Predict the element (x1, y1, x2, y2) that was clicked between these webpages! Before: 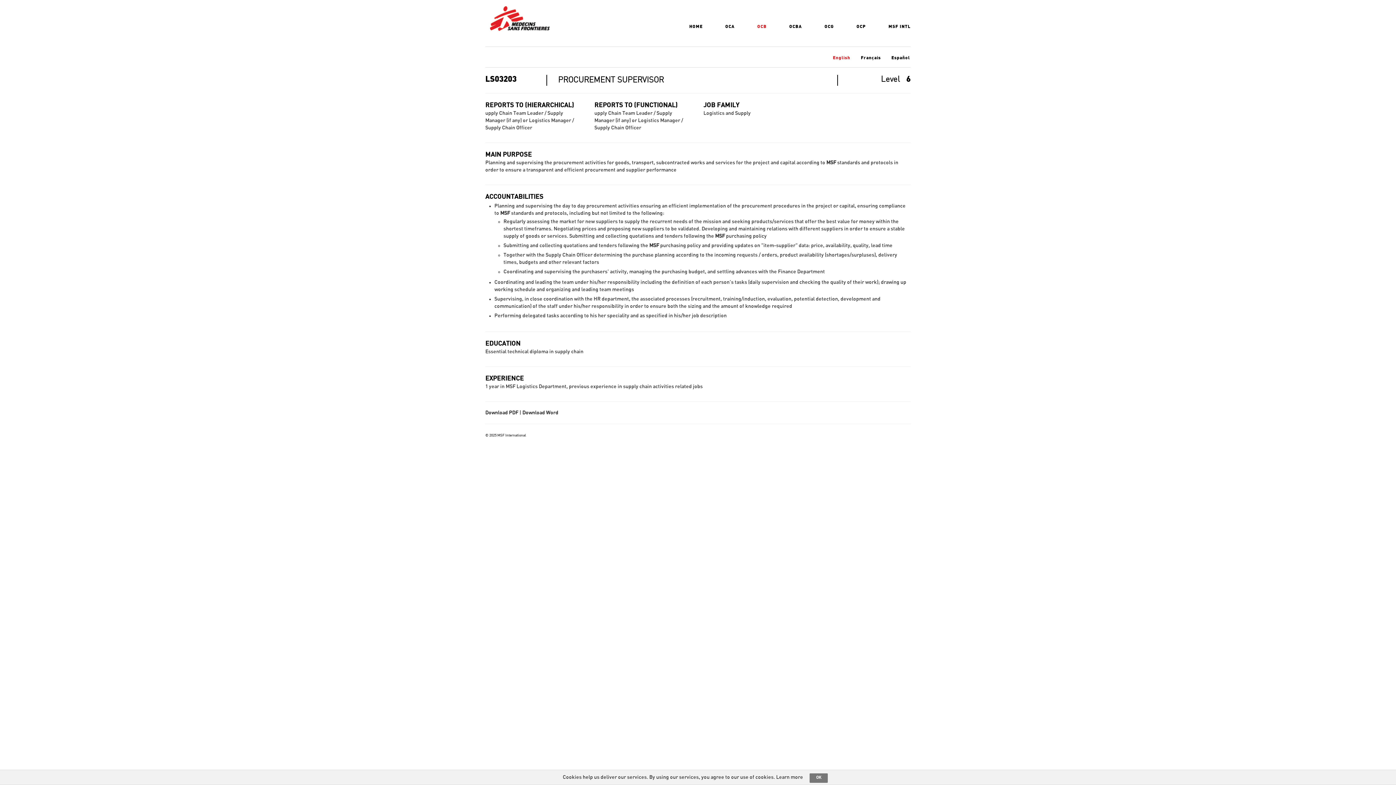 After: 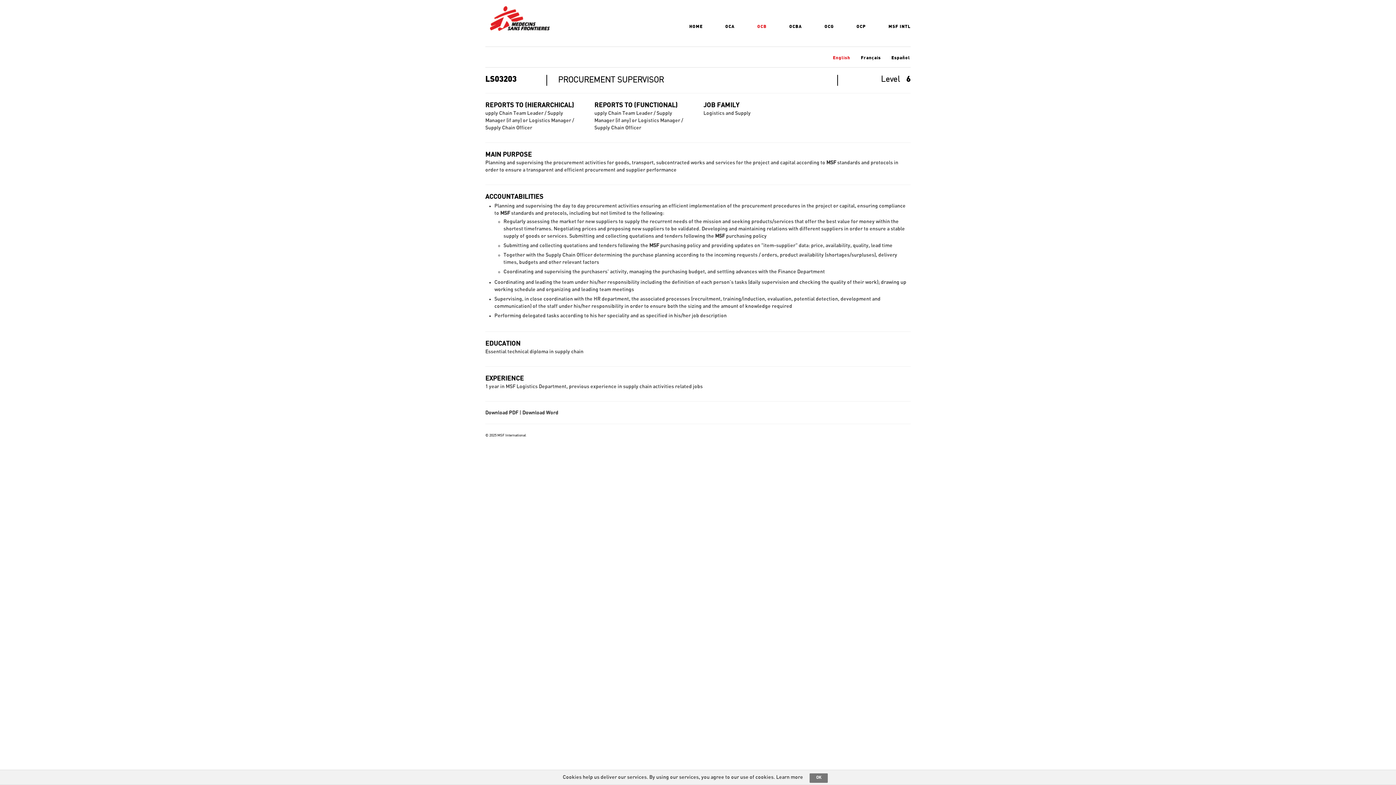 Action: label: English bbox: (828, 55, 850, 60)